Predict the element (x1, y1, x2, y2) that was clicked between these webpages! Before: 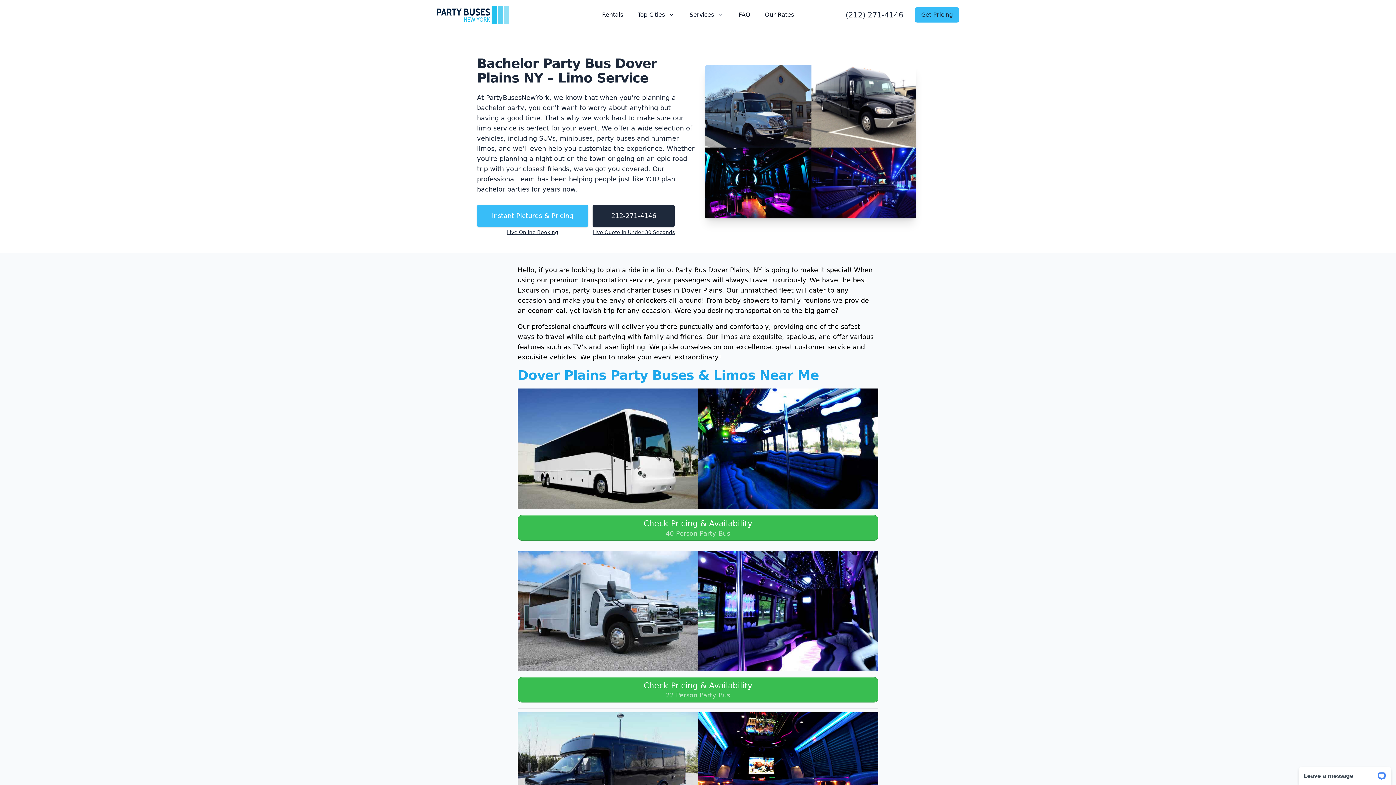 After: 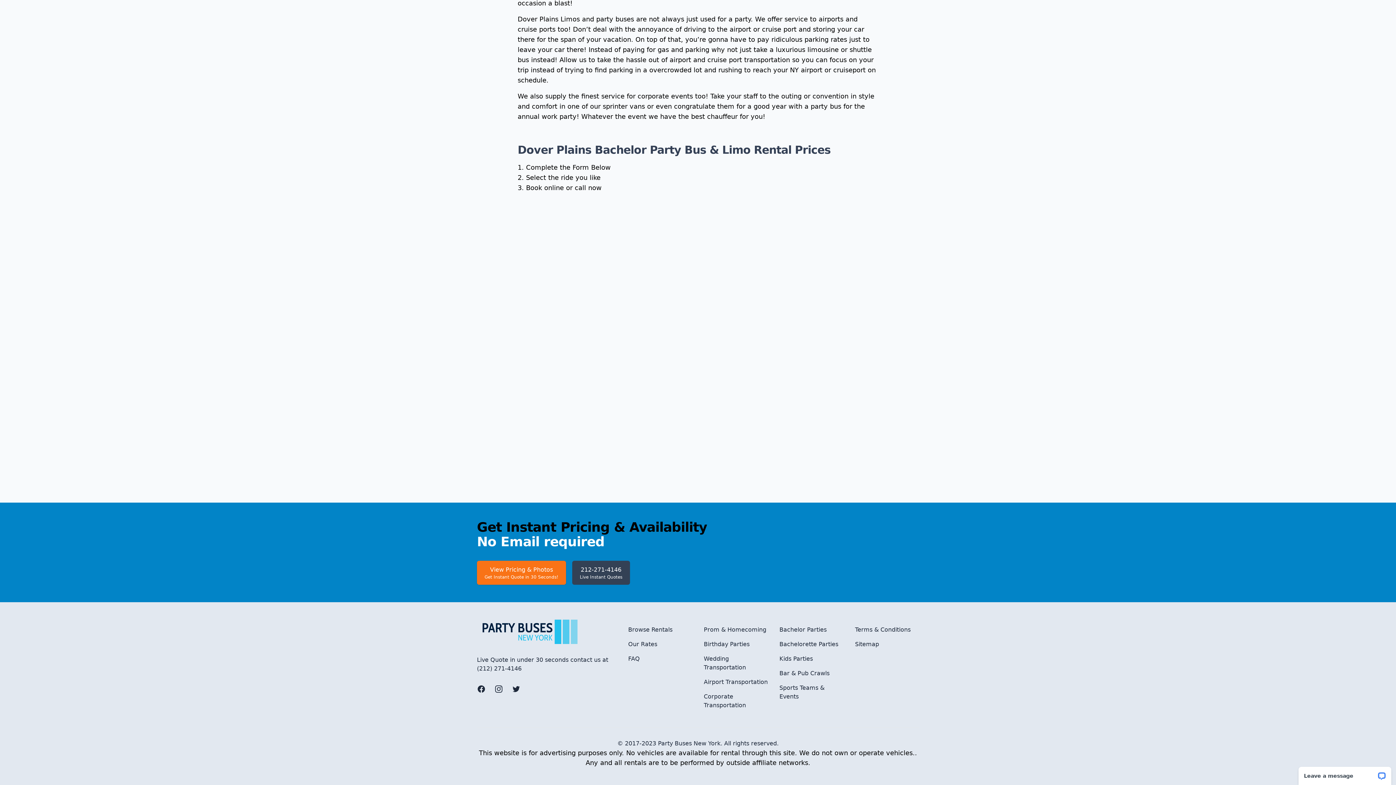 Action: label: Check Pricing & Availability
40 Person Party Bus bbox: (517, 515, 878, 540)